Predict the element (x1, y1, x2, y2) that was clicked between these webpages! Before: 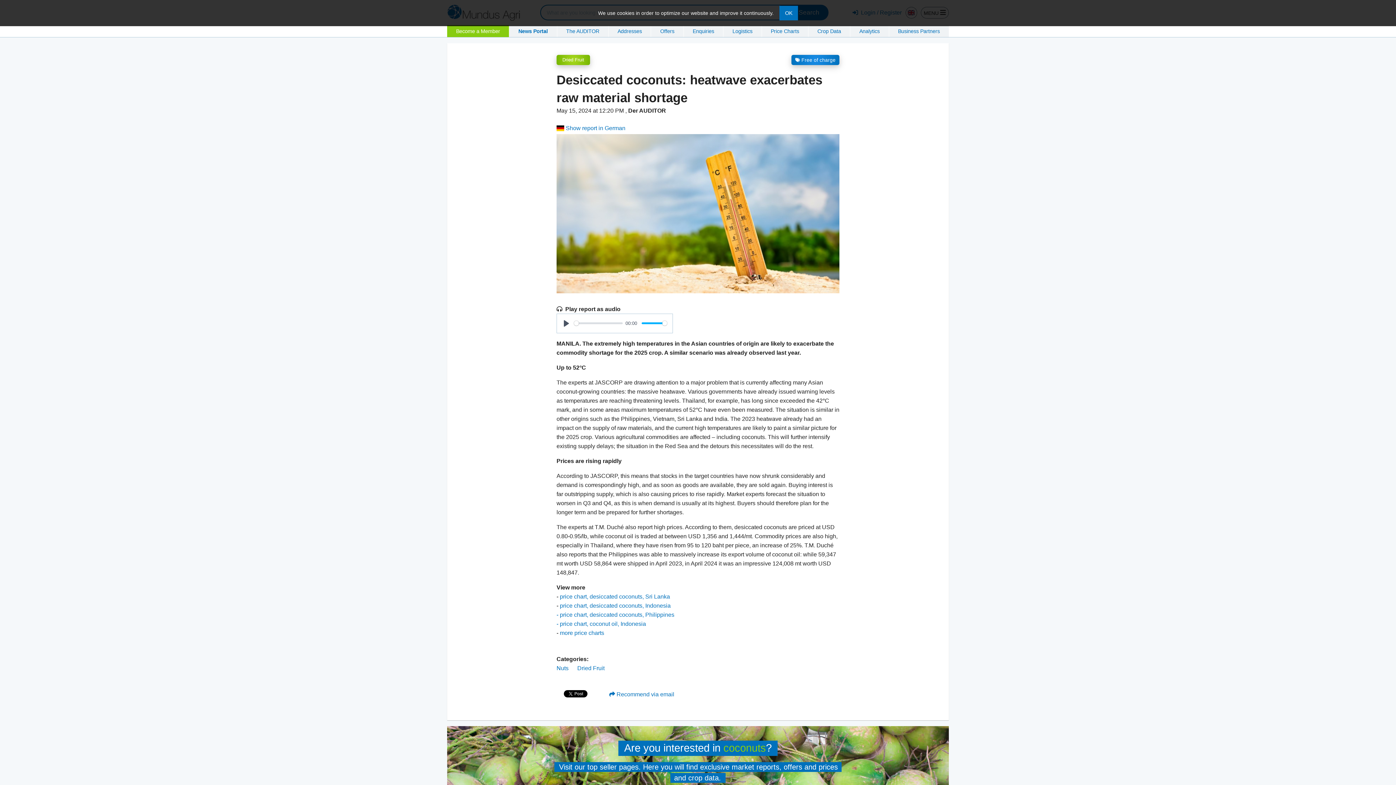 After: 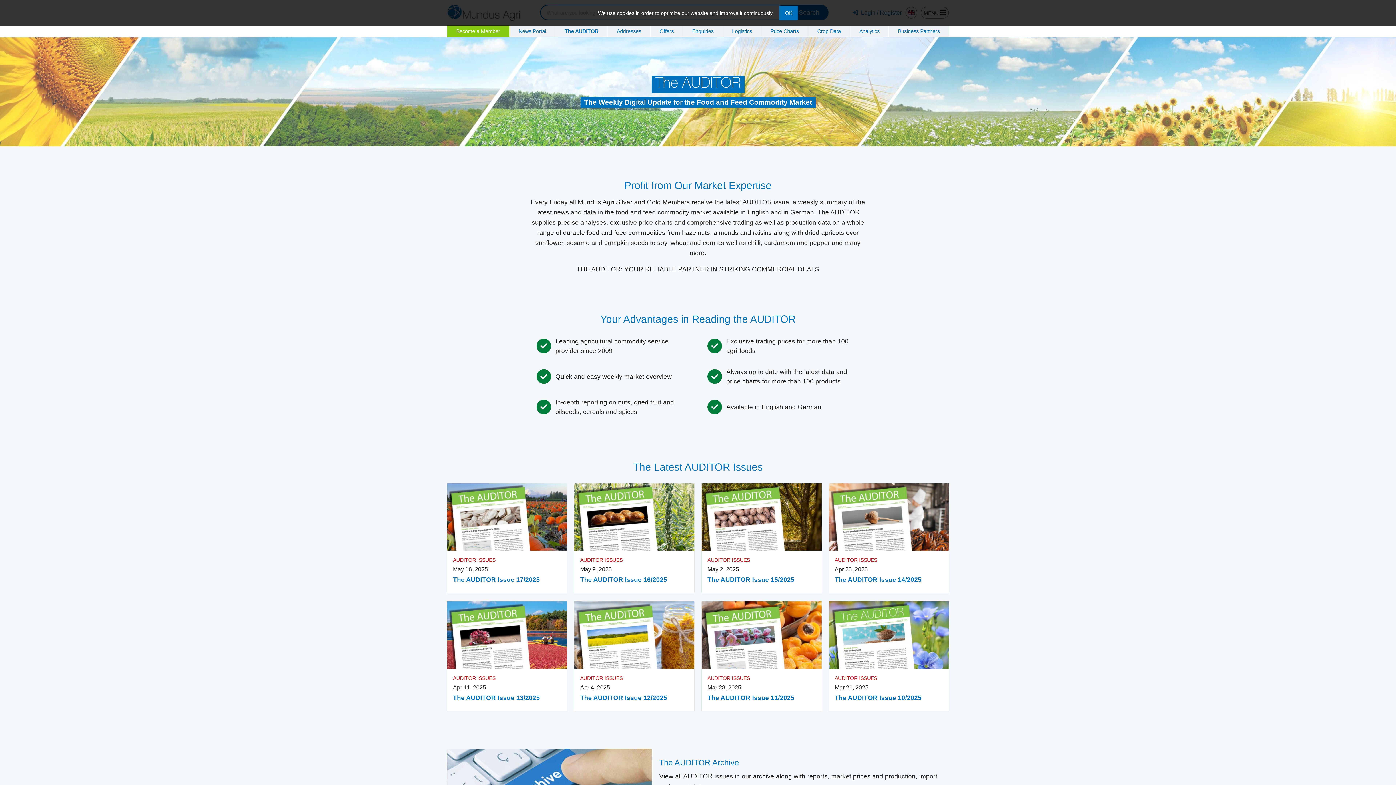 Action: bbox: (557, 25, 608, 36) label: The AUDITOR